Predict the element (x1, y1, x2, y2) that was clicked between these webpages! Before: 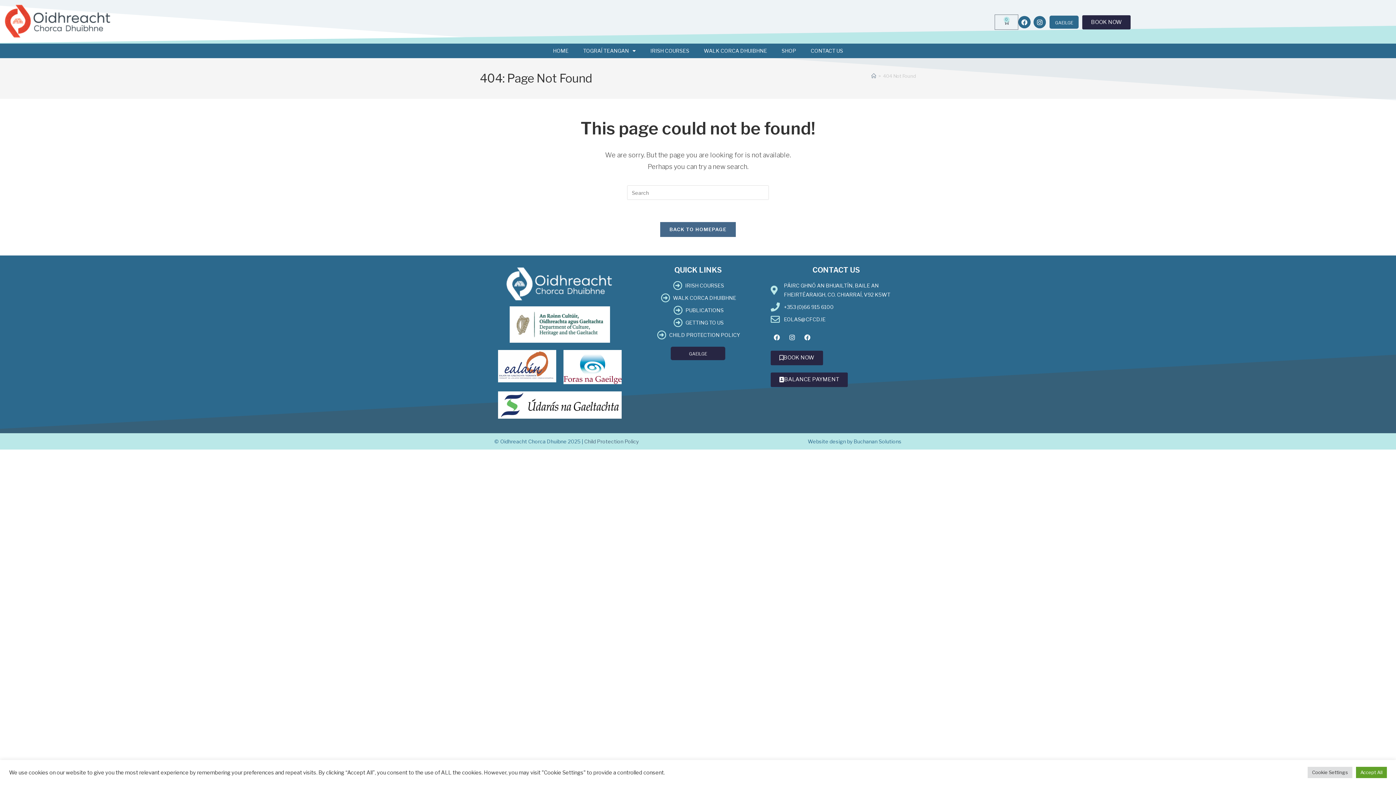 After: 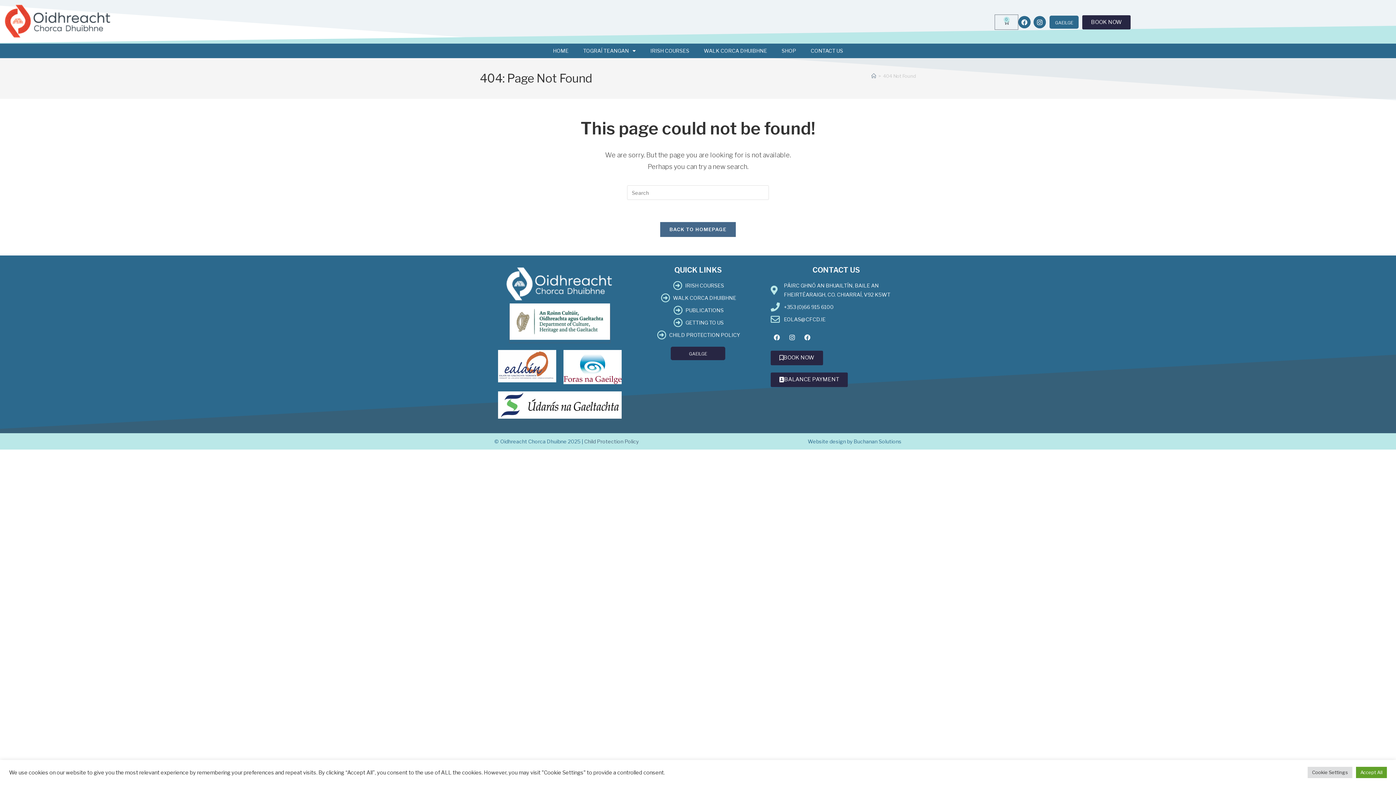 Action: bbox: (509, 306, 610, 342)